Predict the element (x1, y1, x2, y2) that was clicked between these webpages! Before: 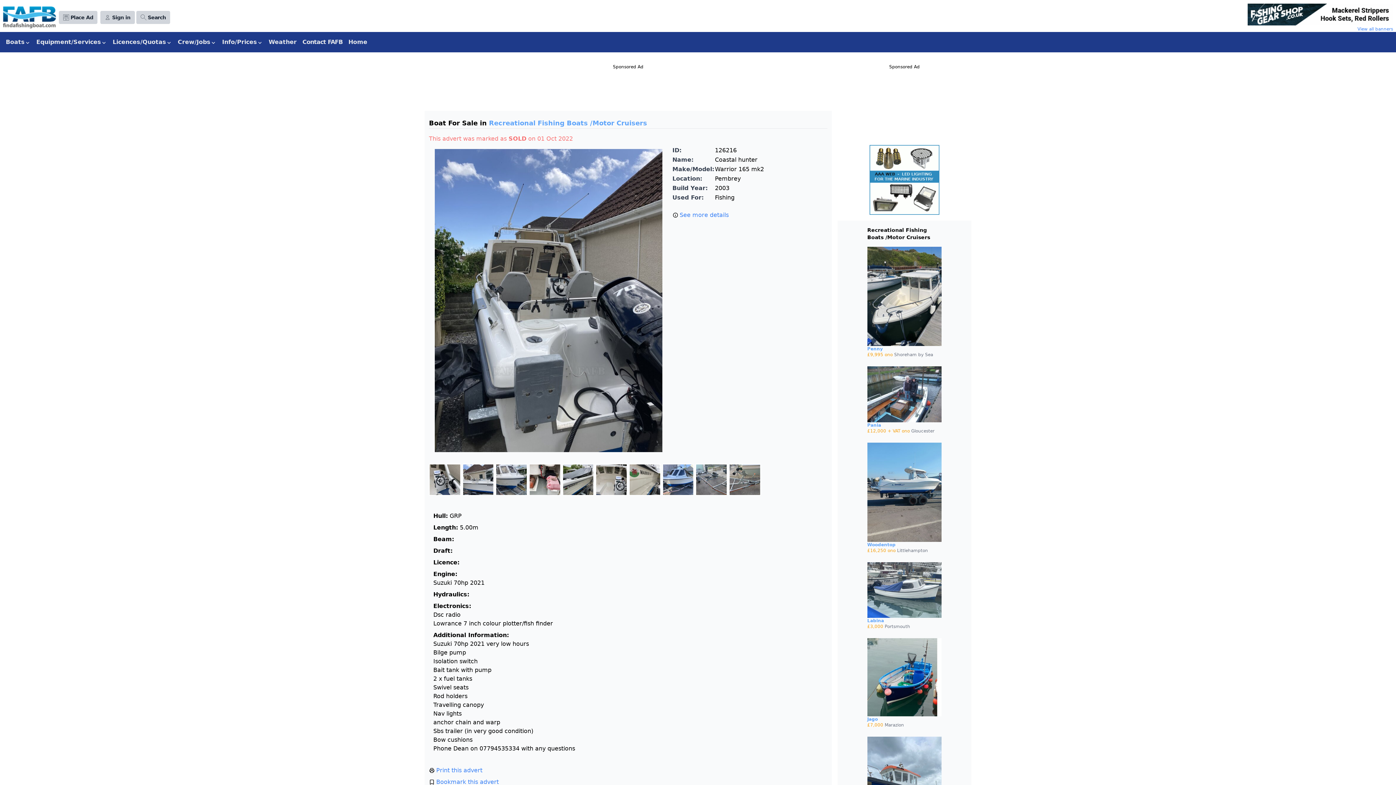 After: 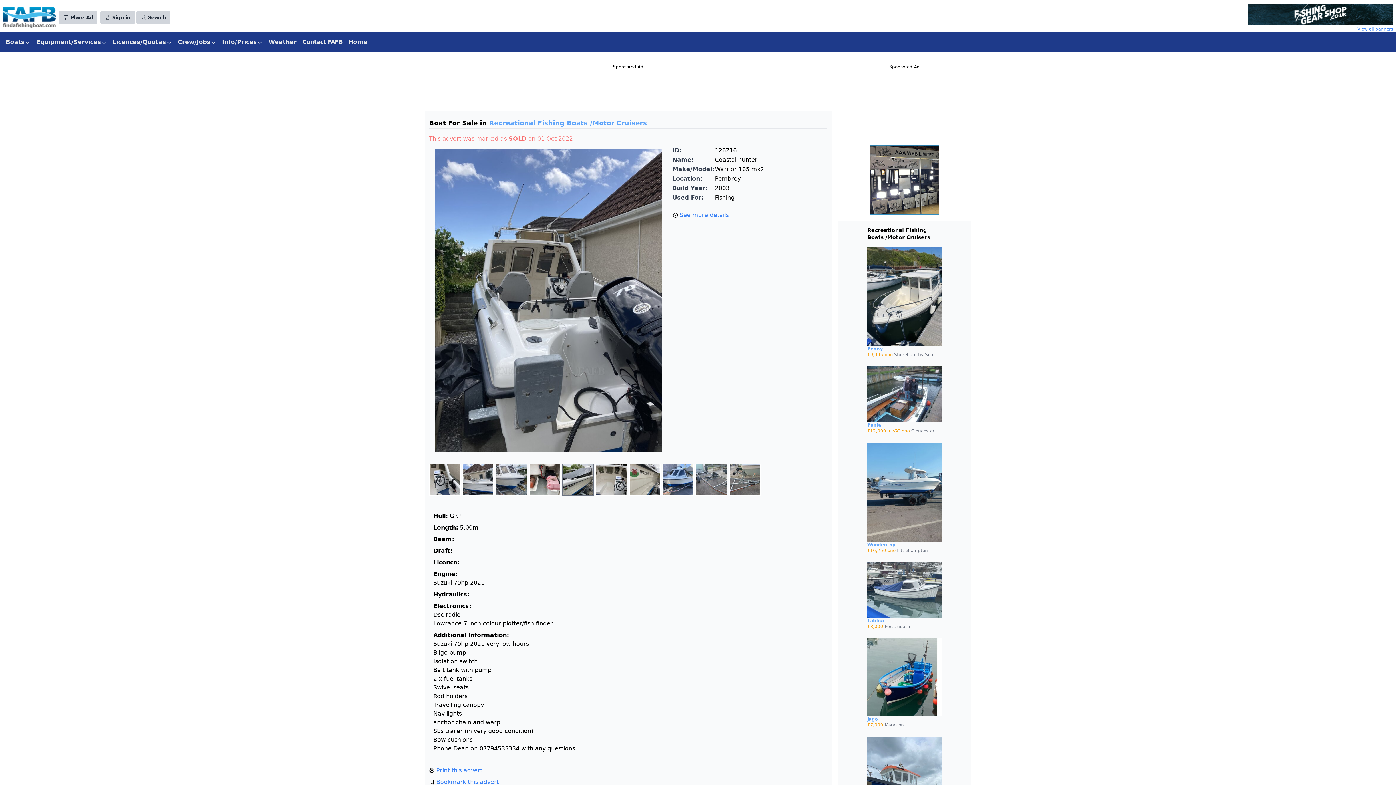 Action: bbox: (563, 464, 593, 495)